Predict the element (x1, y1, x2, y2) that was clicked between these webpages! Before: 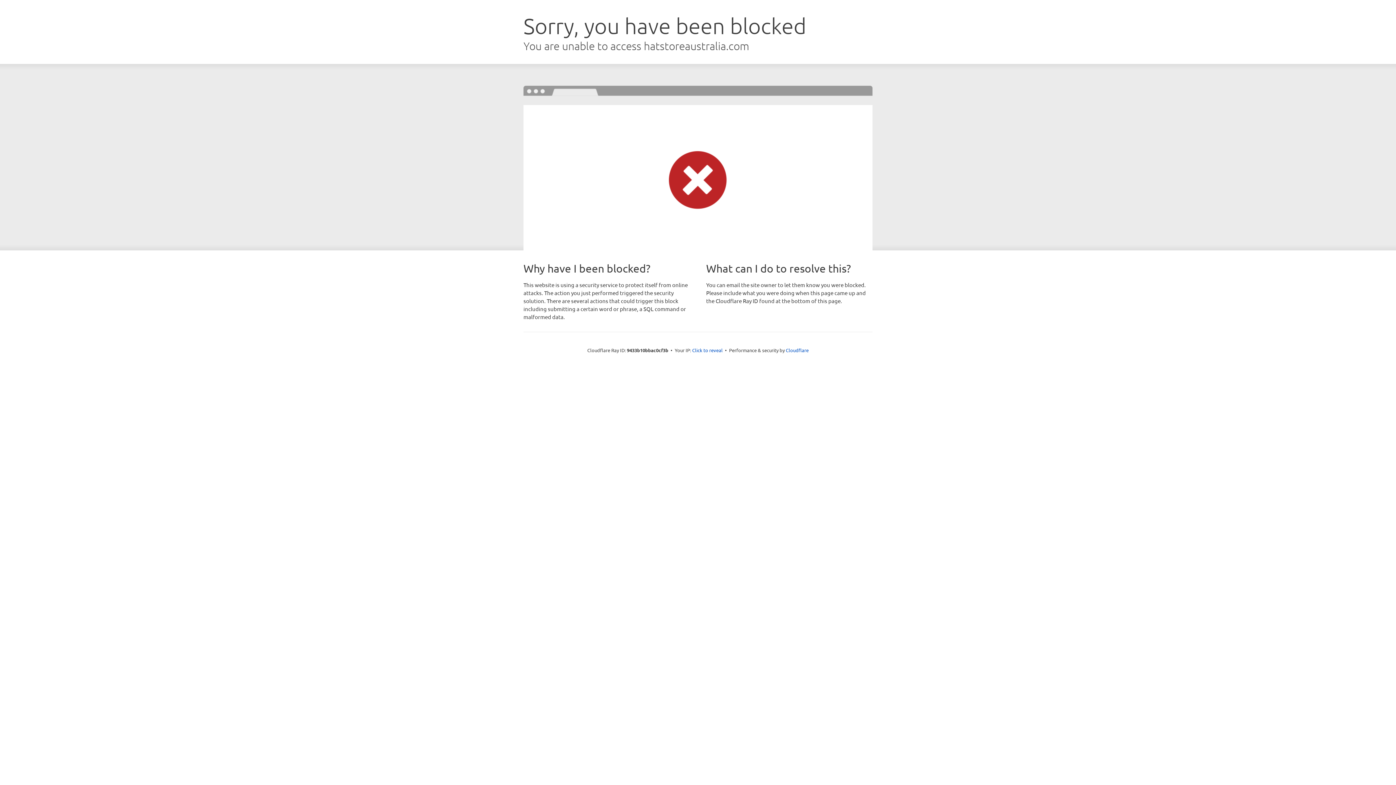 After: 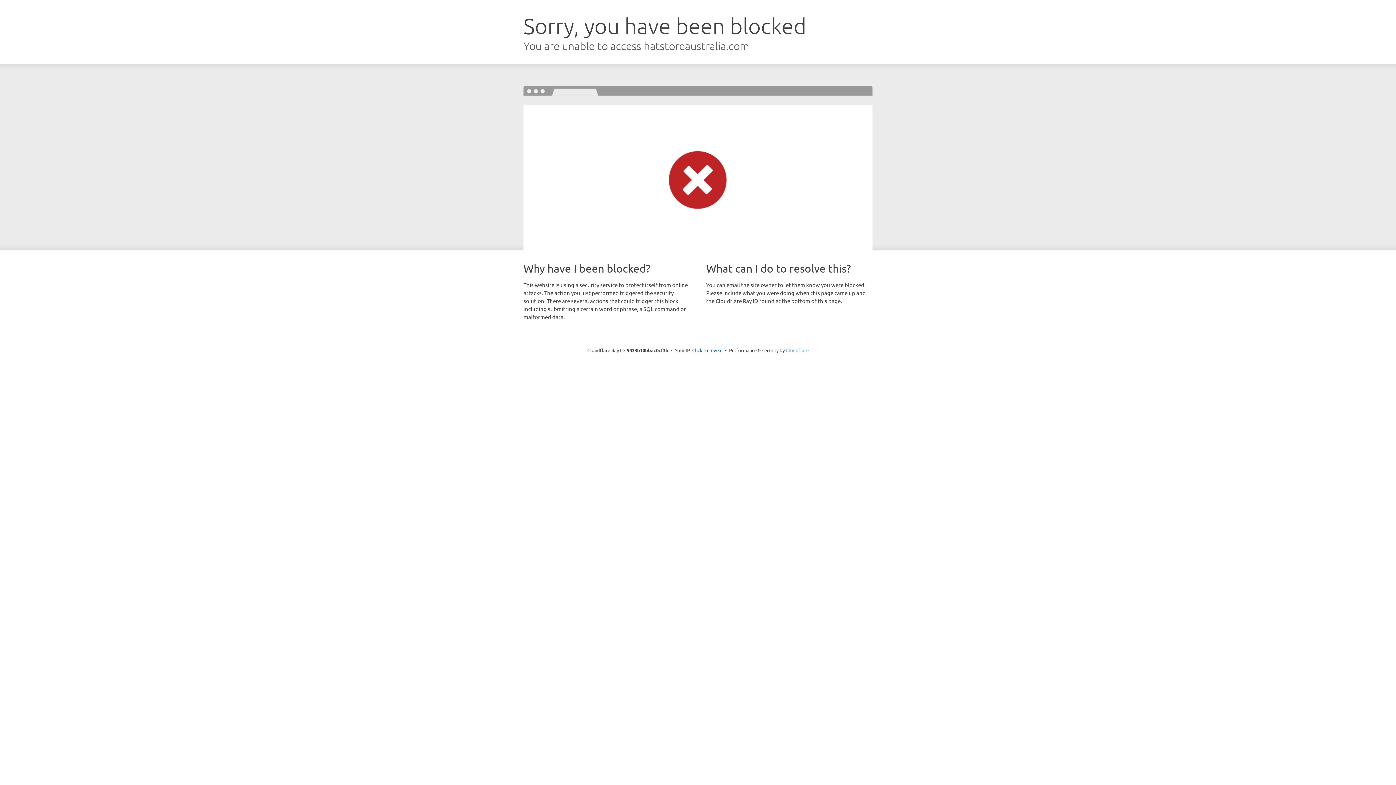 Action: bbox: (786, 347, 808, 353) label: Cloudflare